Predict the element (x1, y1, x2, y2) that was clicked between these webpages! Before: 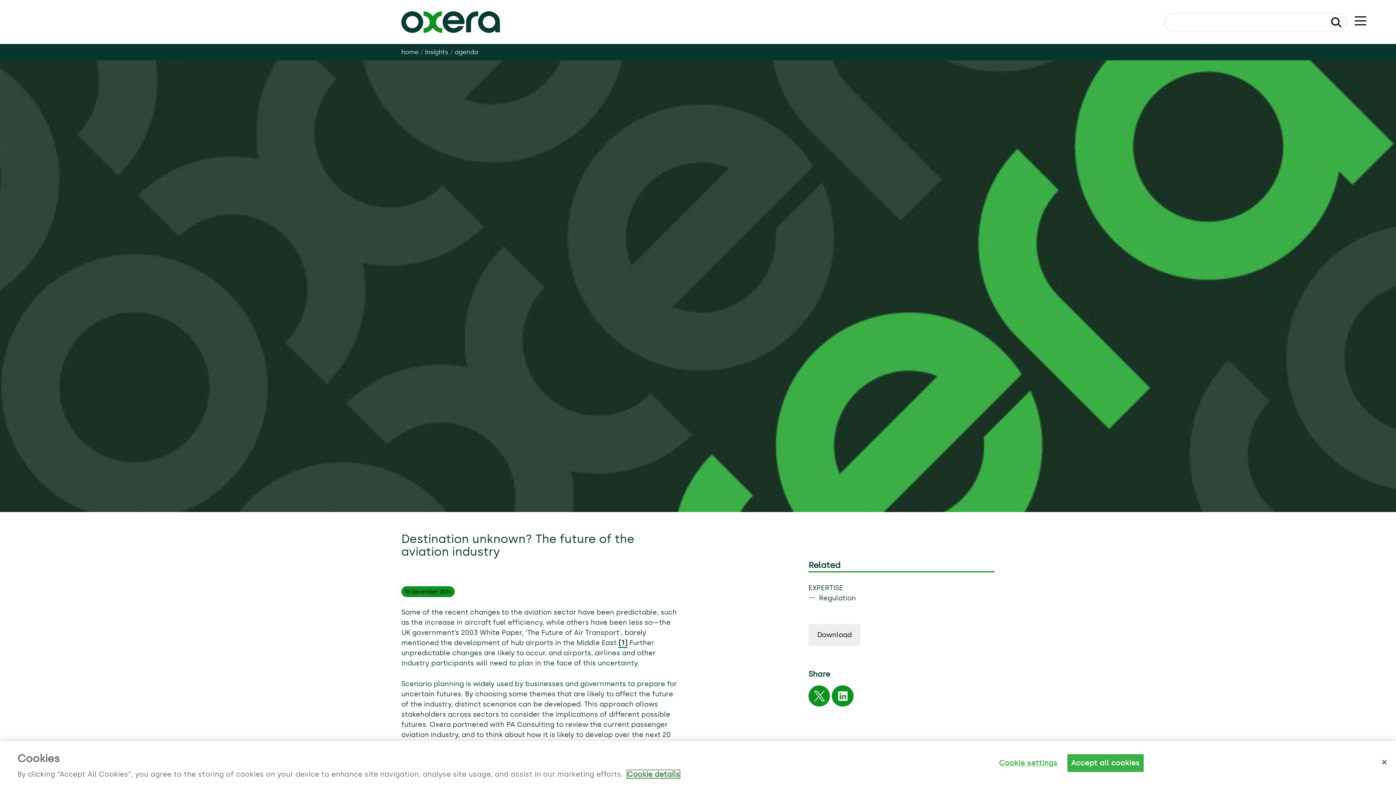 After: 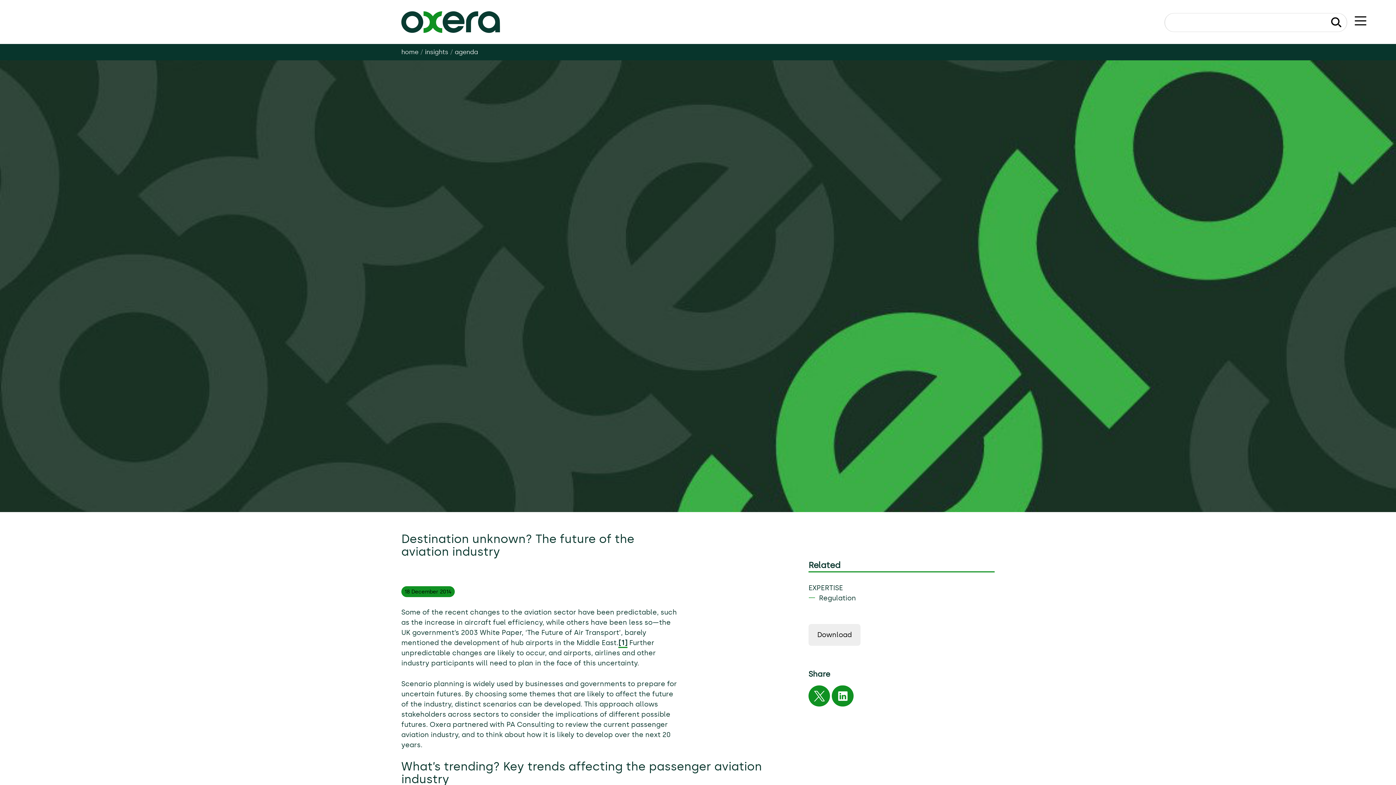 Action: bbox: (1376, 754, 1392, 770) label: Close